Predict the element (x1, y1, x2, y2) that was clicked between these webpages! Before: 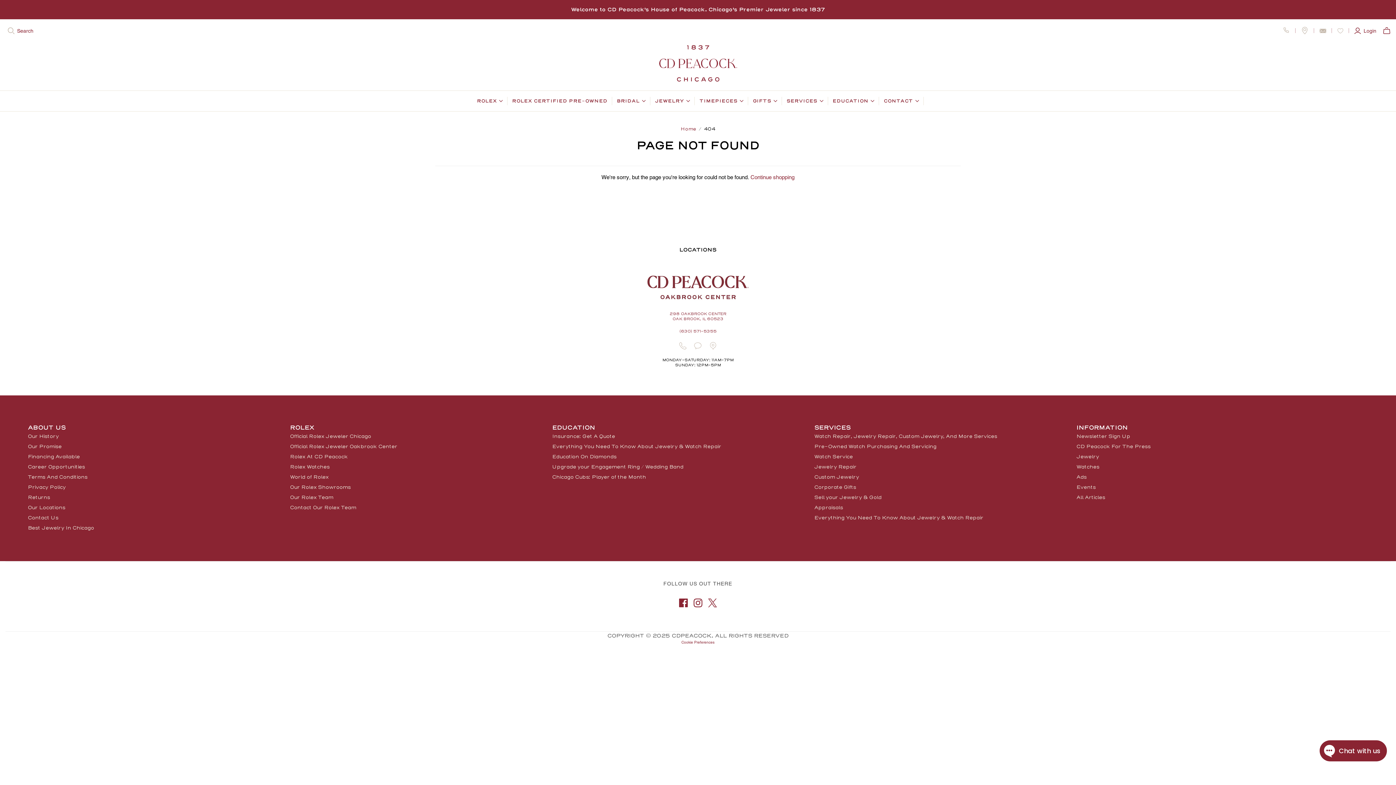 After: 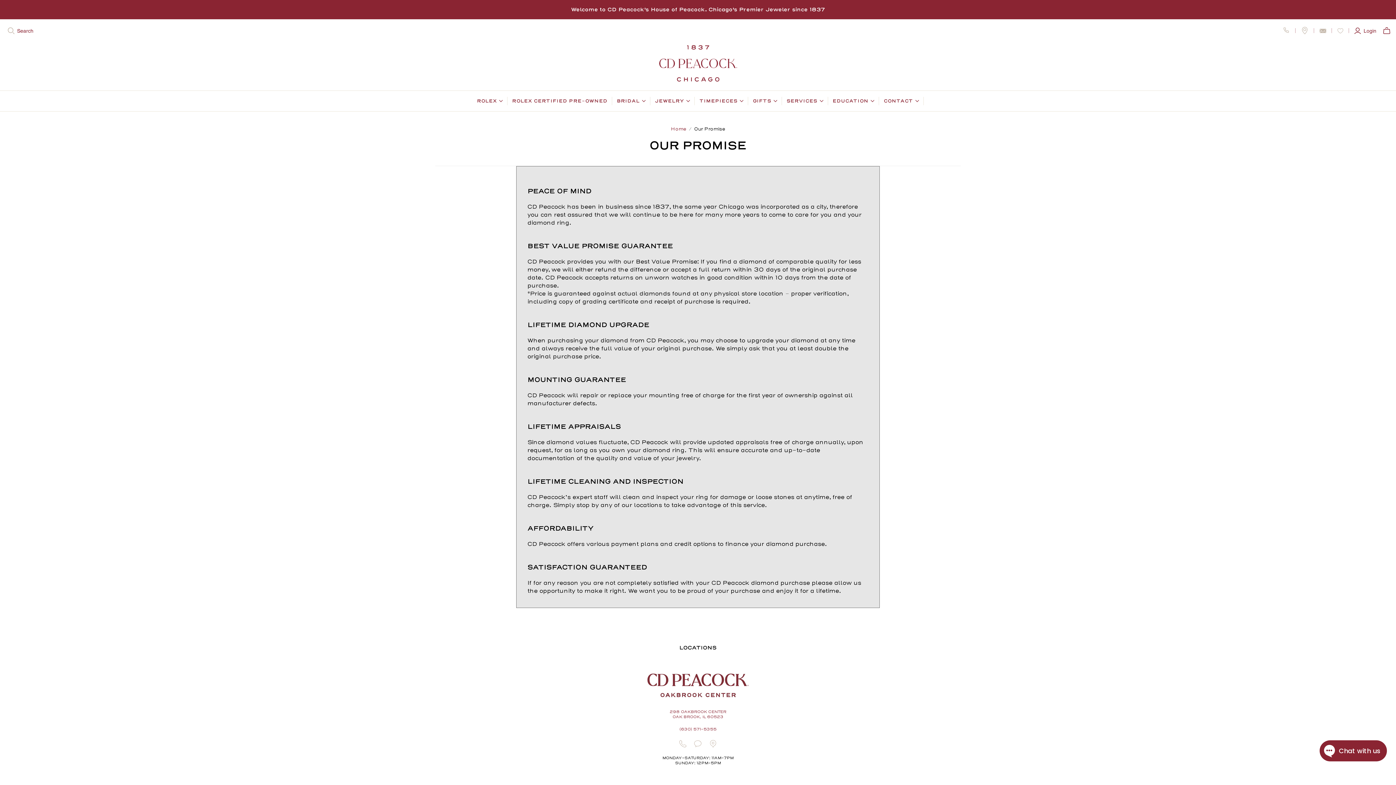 Action: label: Our Promise bbox: (27, 443, 61, 450)